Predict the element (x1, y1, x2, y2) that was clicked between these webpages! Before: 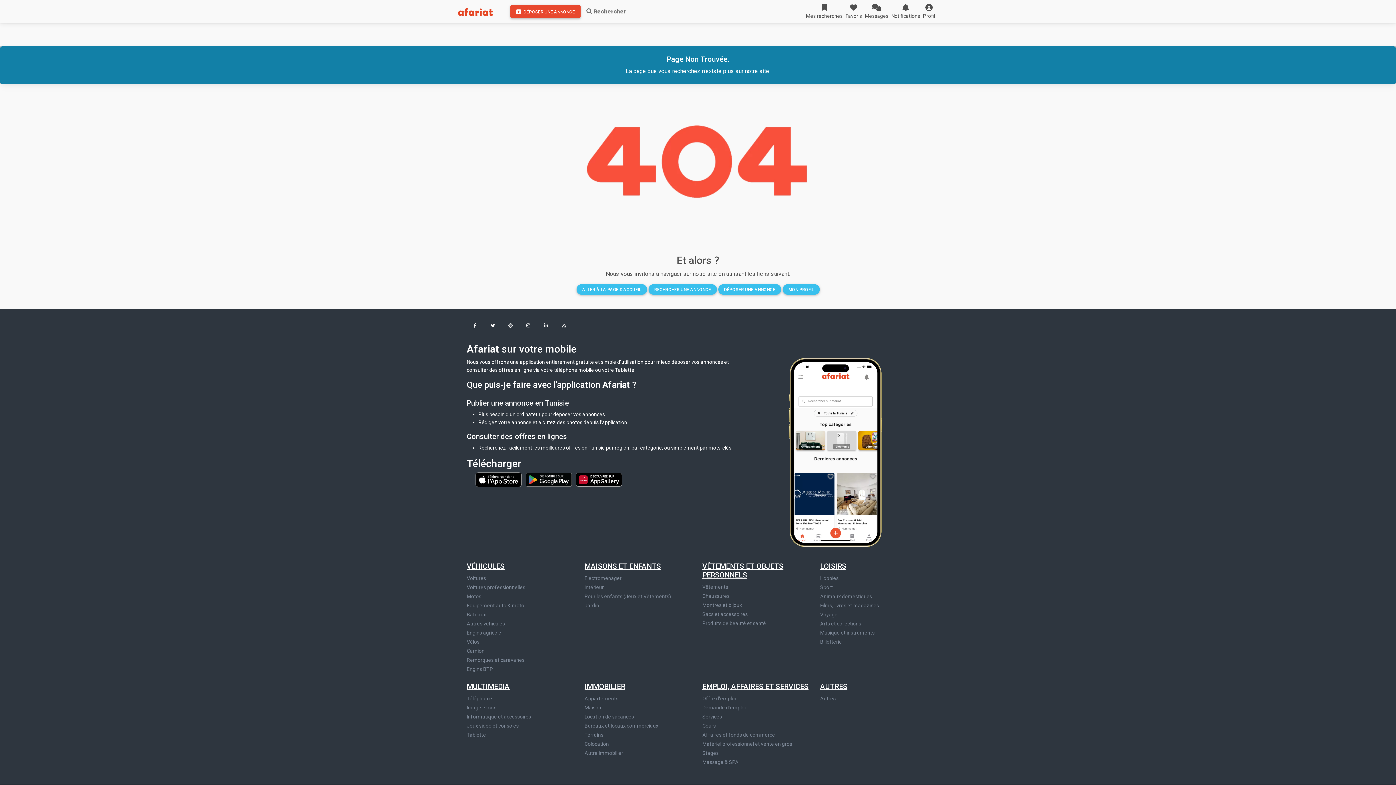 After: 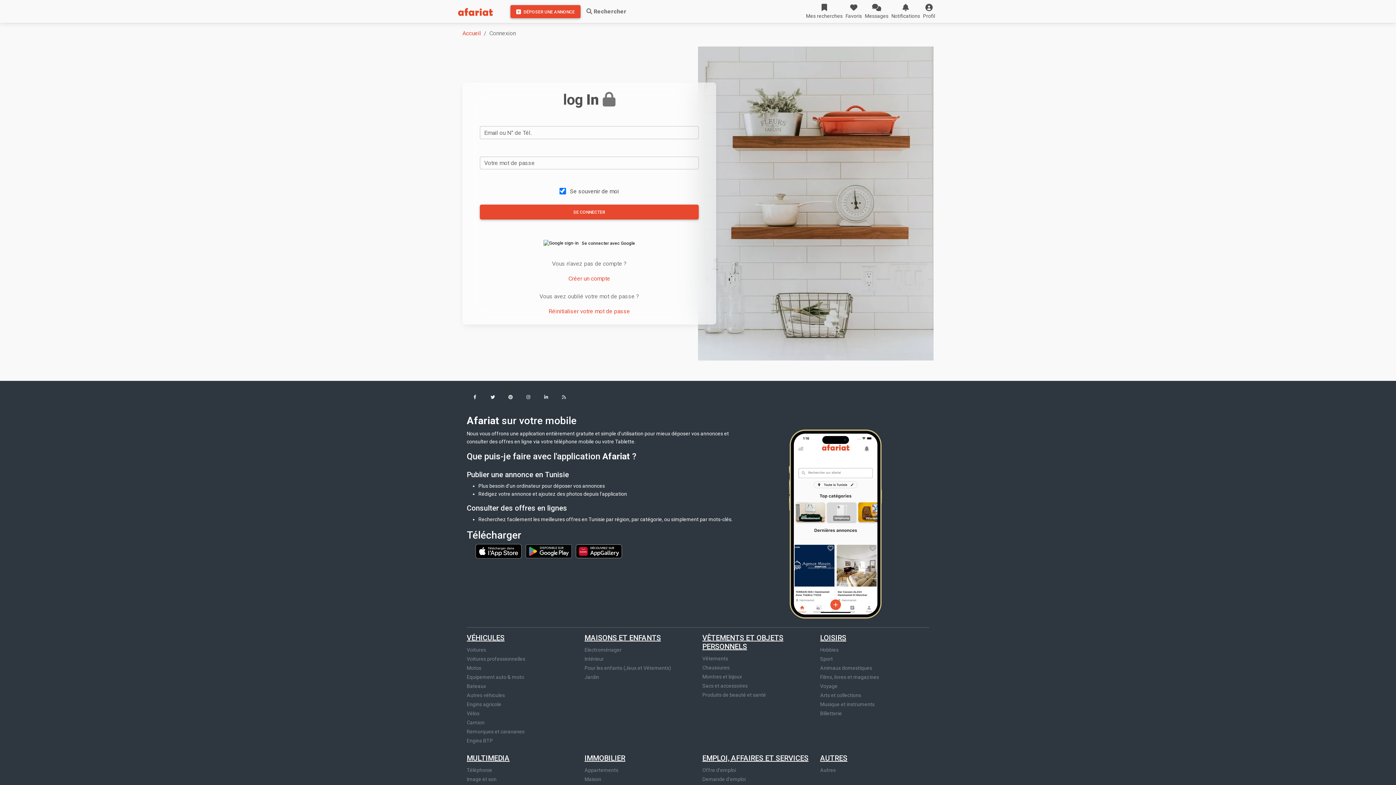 Action: label: MON PROFIL bbox: (782, 284, 819, 294)